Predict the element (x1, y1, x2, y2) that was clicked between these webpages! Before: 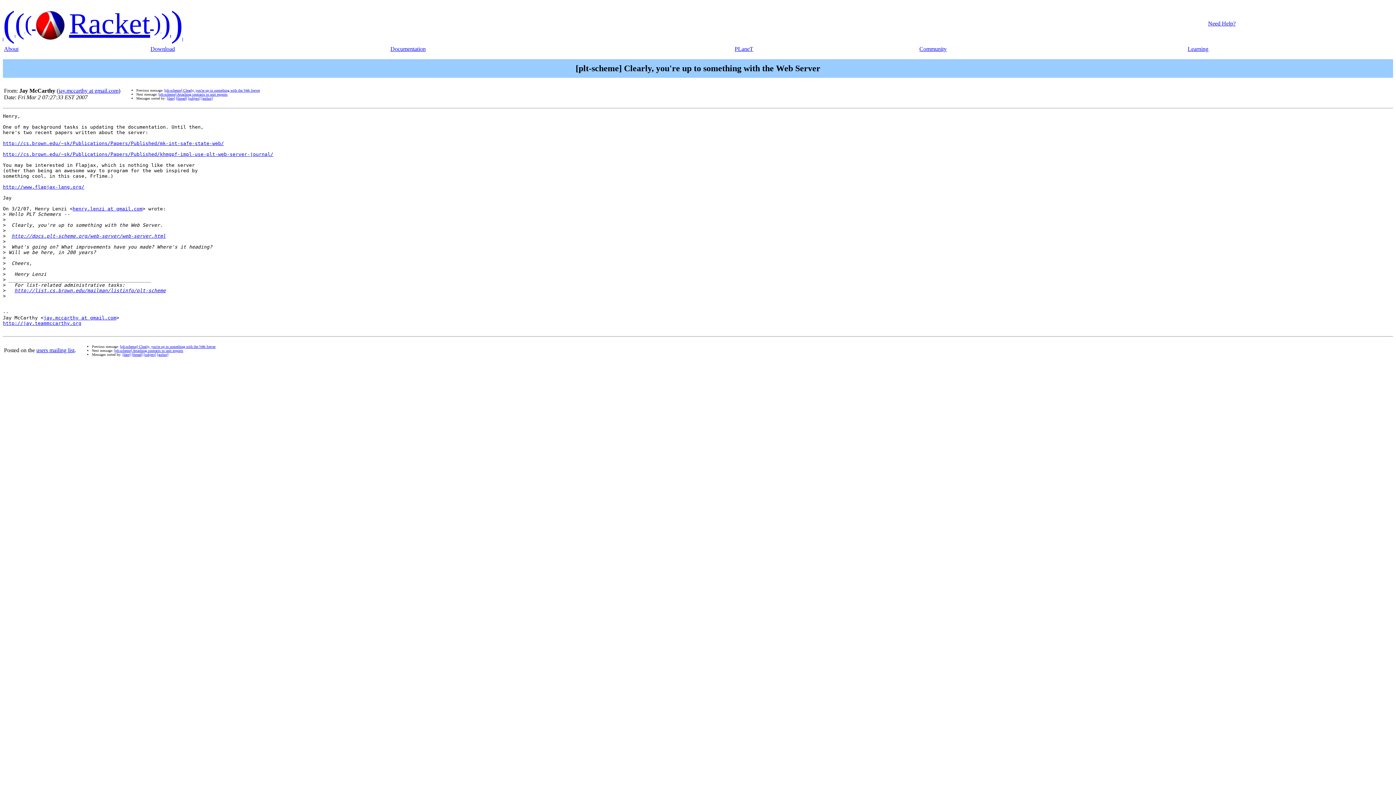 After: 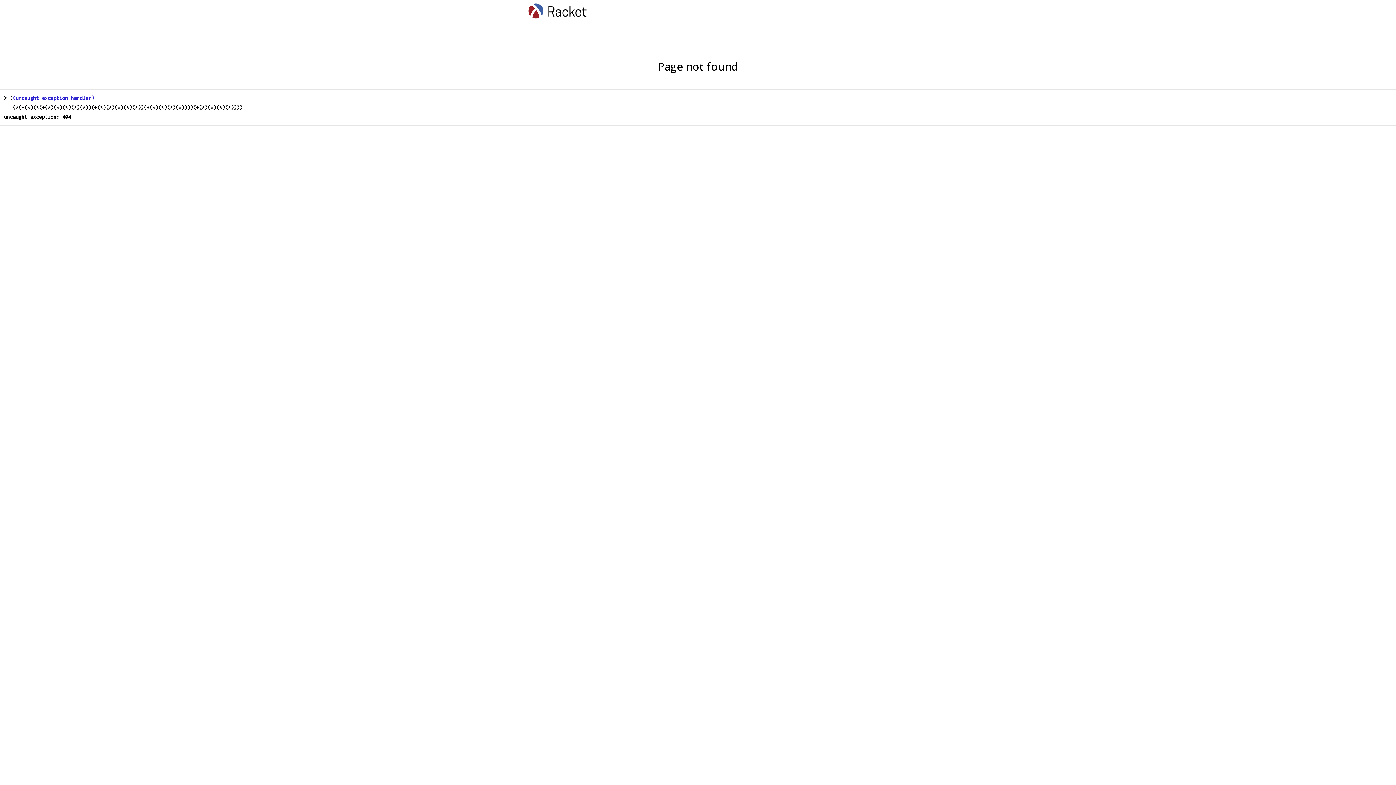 Action: bbox: (72, 206, 142, 211) label: henry.lenzi at gmail.com